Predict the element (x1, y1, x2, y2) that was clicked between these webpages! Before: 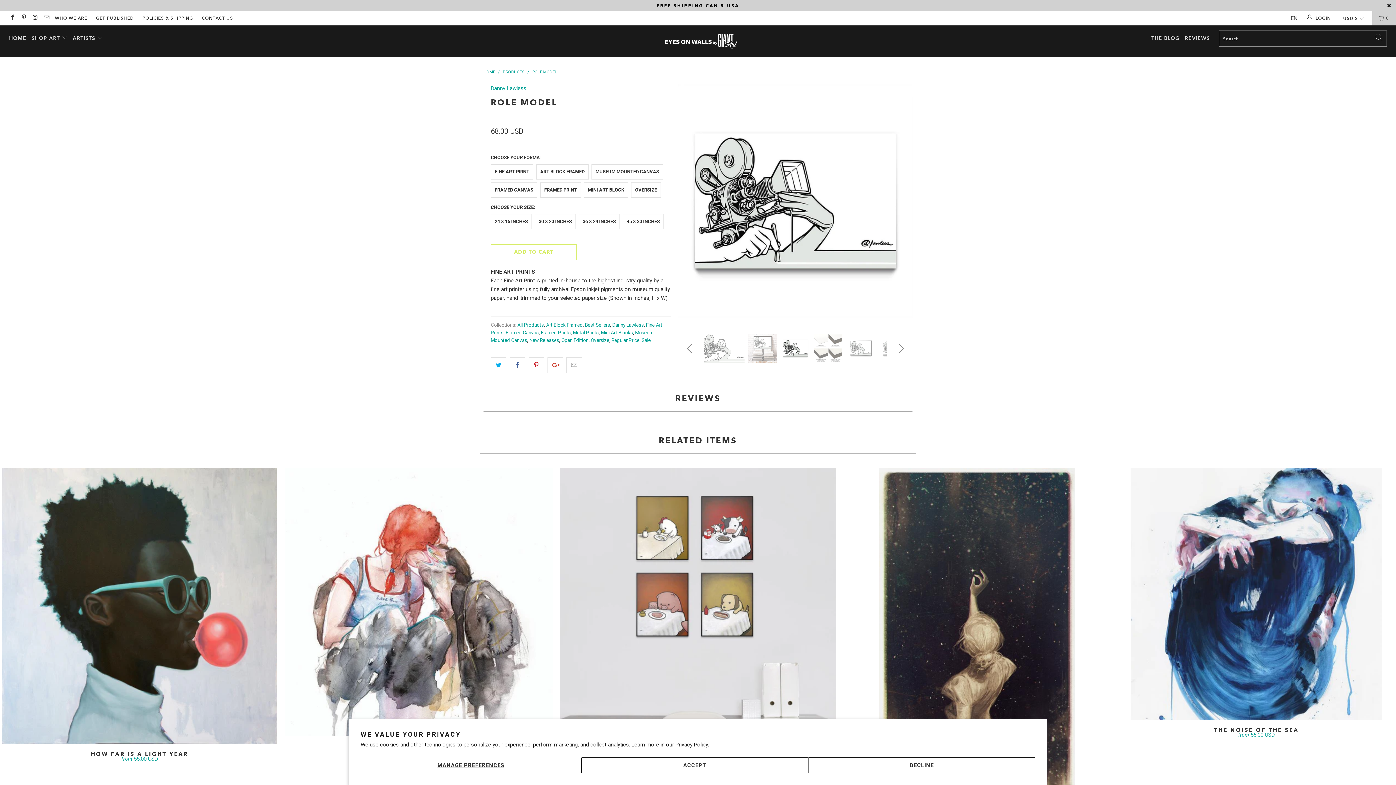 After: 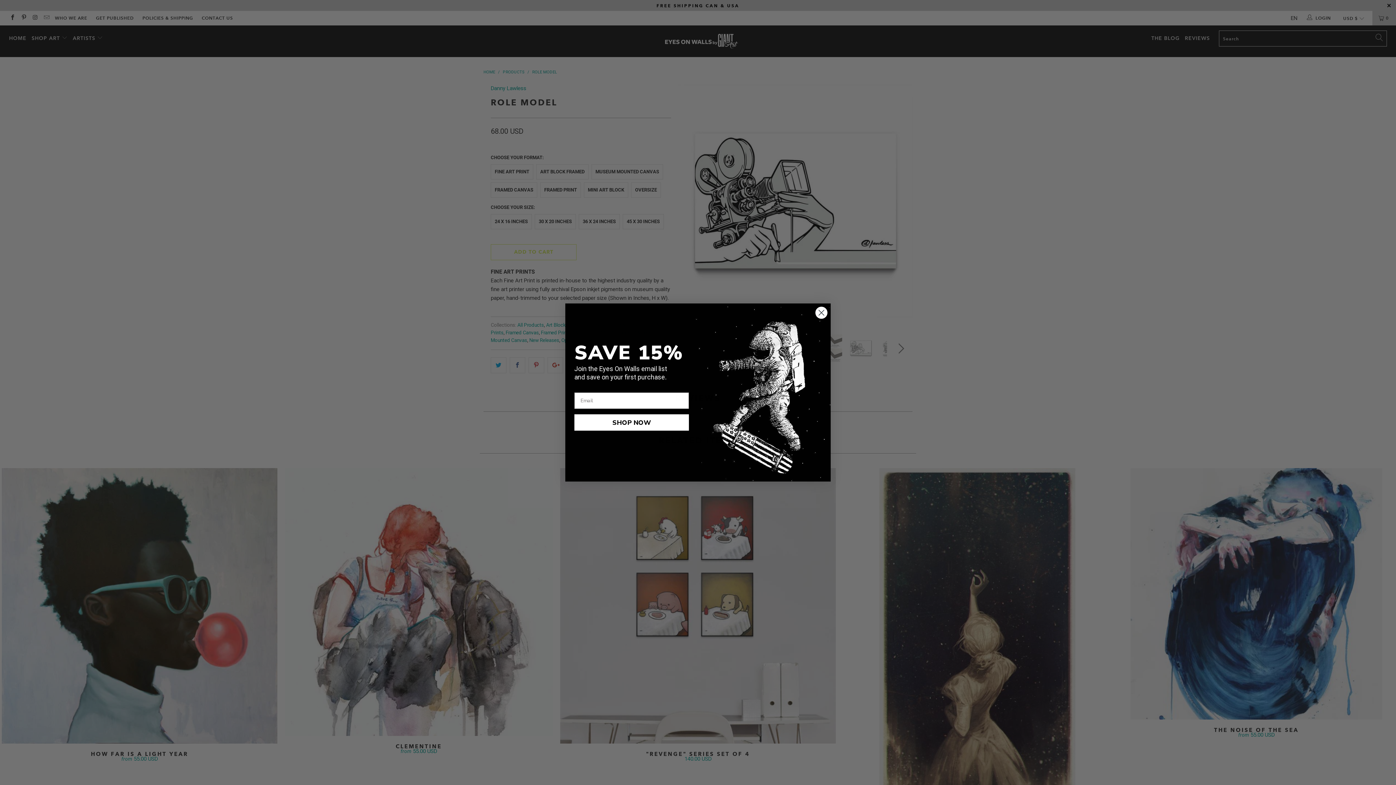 Action: bbox: (808, 757, 1035, 773) label: DECLINE